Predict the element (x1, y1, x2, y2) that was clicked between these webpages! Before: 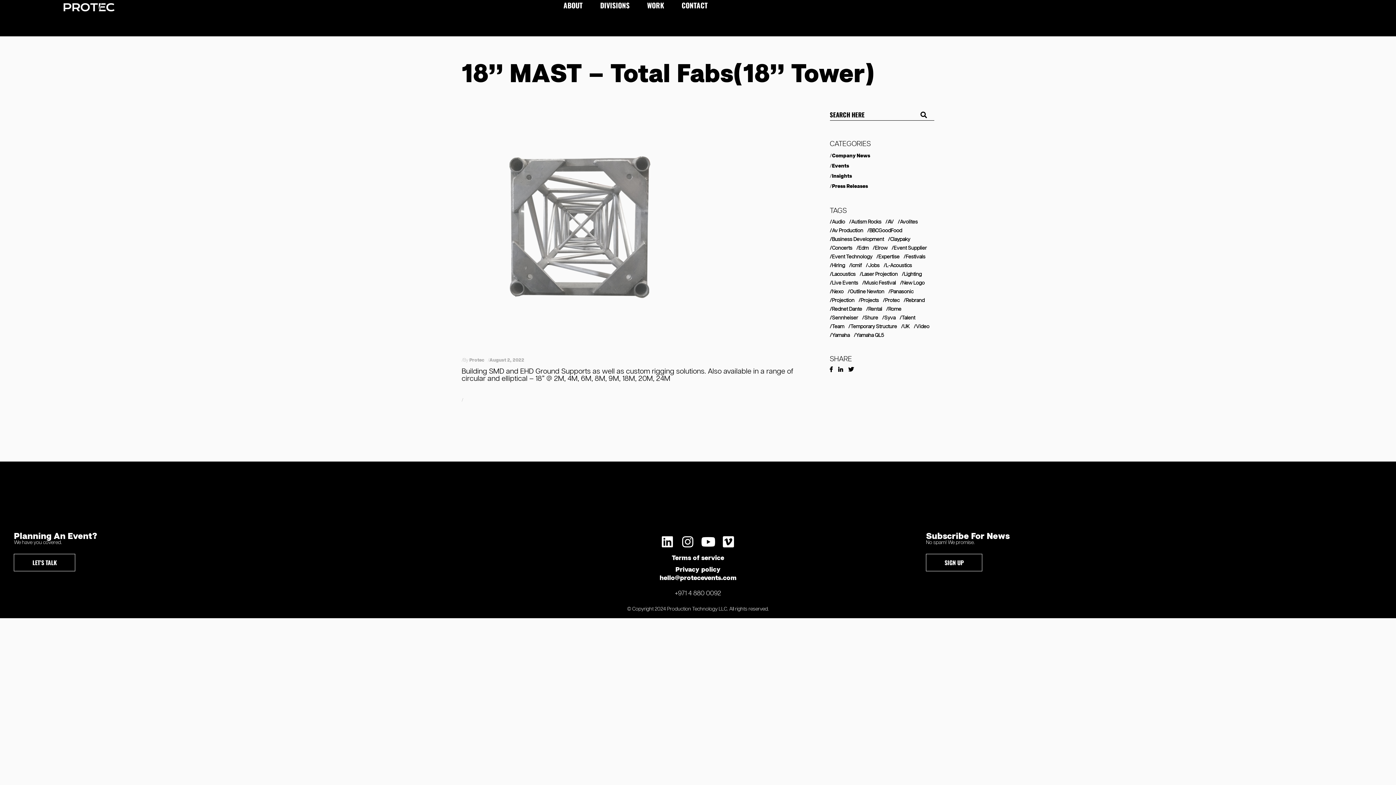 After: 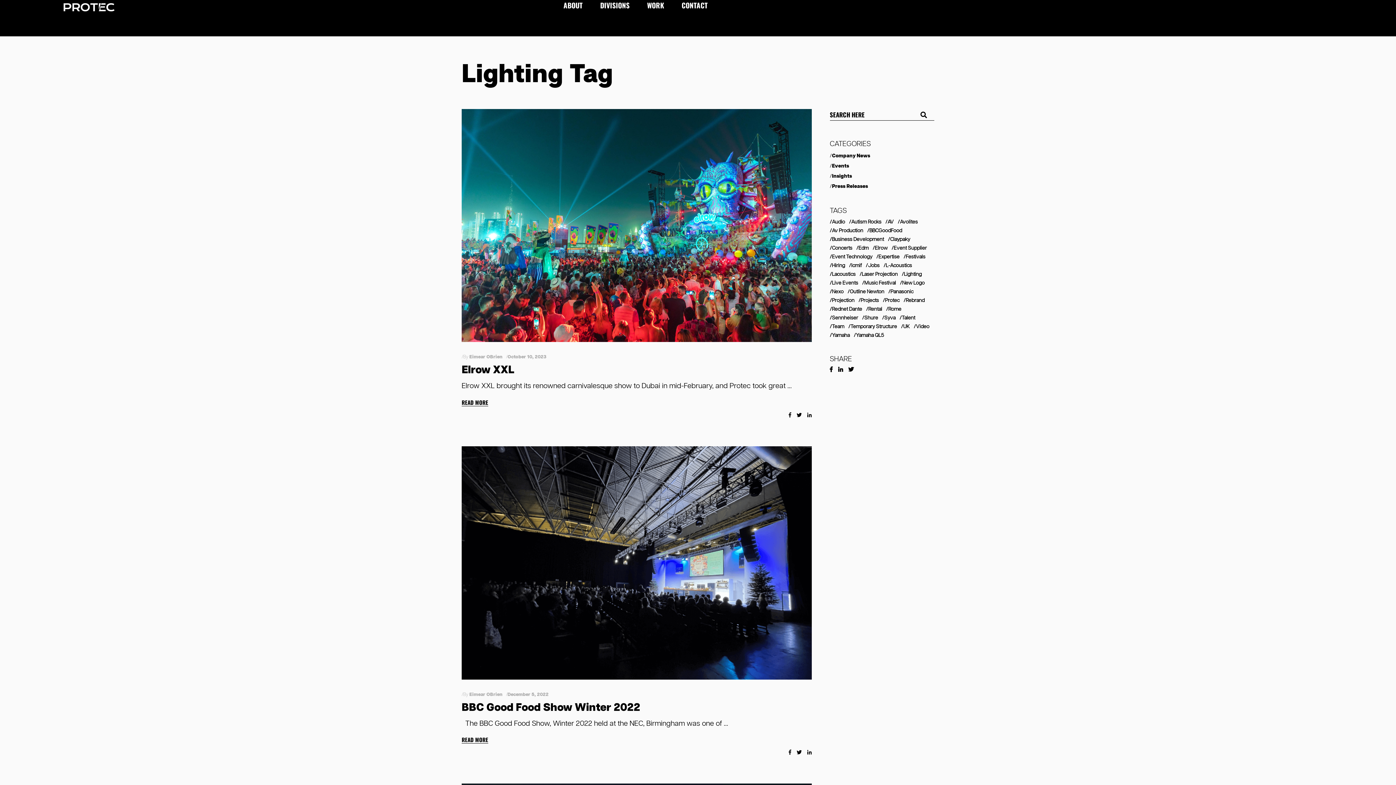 Action: label: lighting (4 items) bbox: (902, 270, 922, 278)